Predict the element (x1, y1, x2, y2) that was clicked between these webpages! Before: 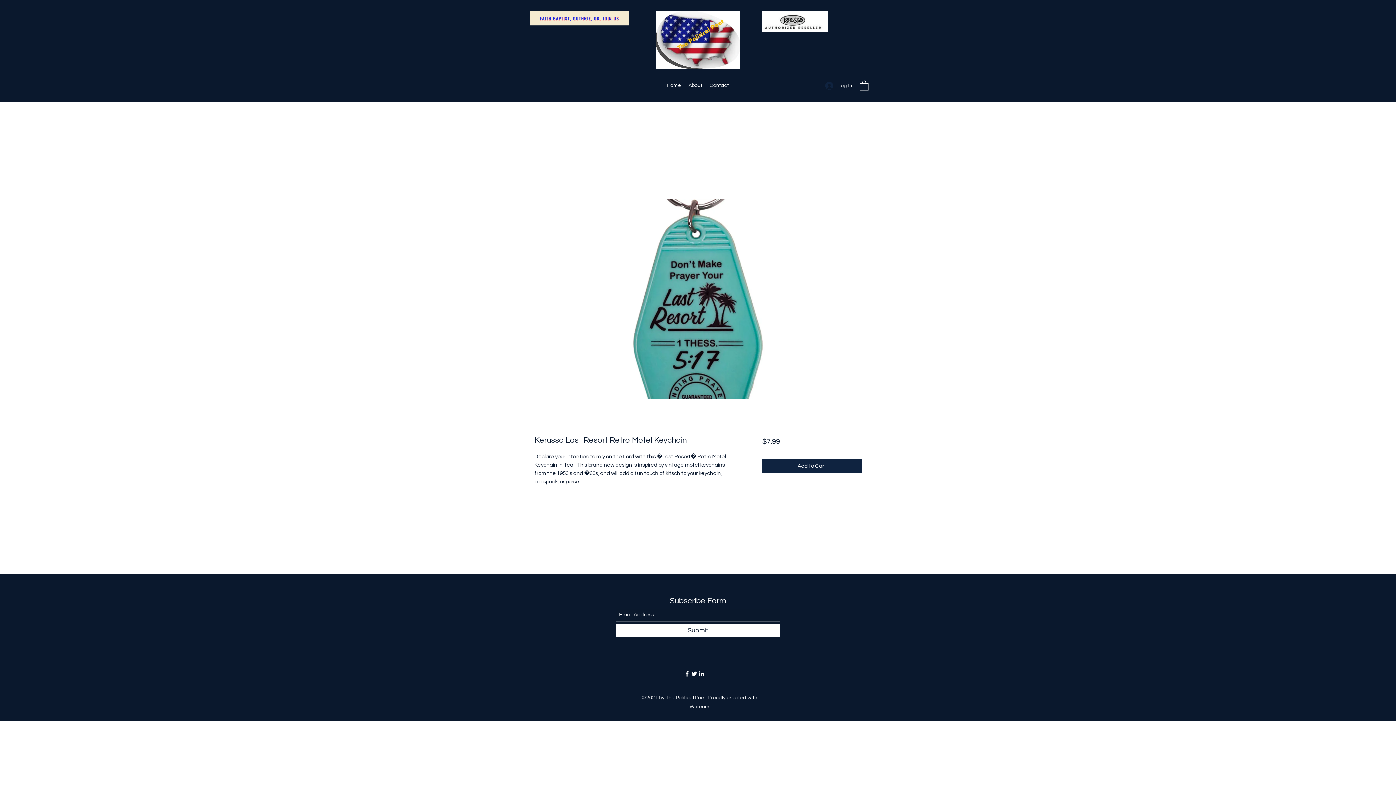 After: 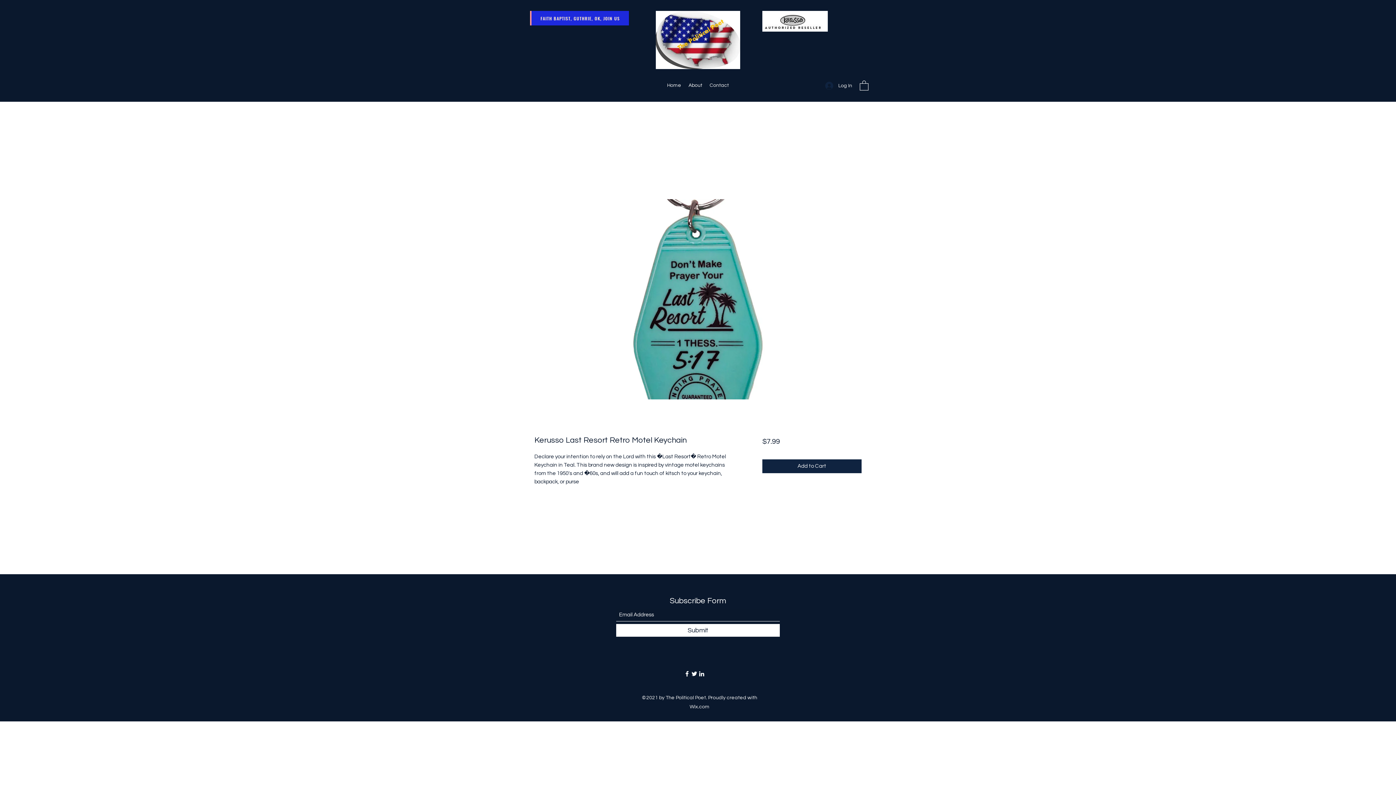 Action: bbox: (530, 10, 629, 25) label: Faith Baptist, Guthrie, OK, Join Us